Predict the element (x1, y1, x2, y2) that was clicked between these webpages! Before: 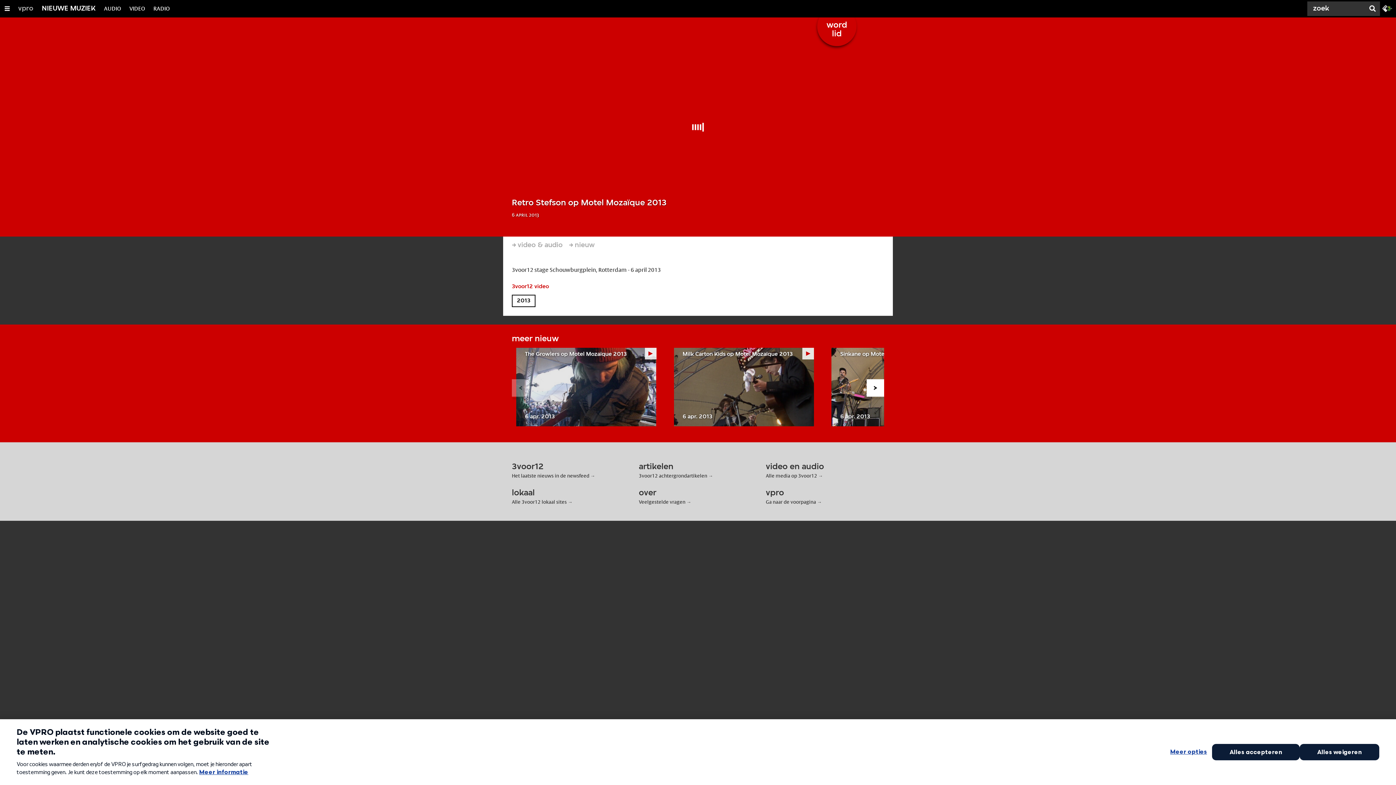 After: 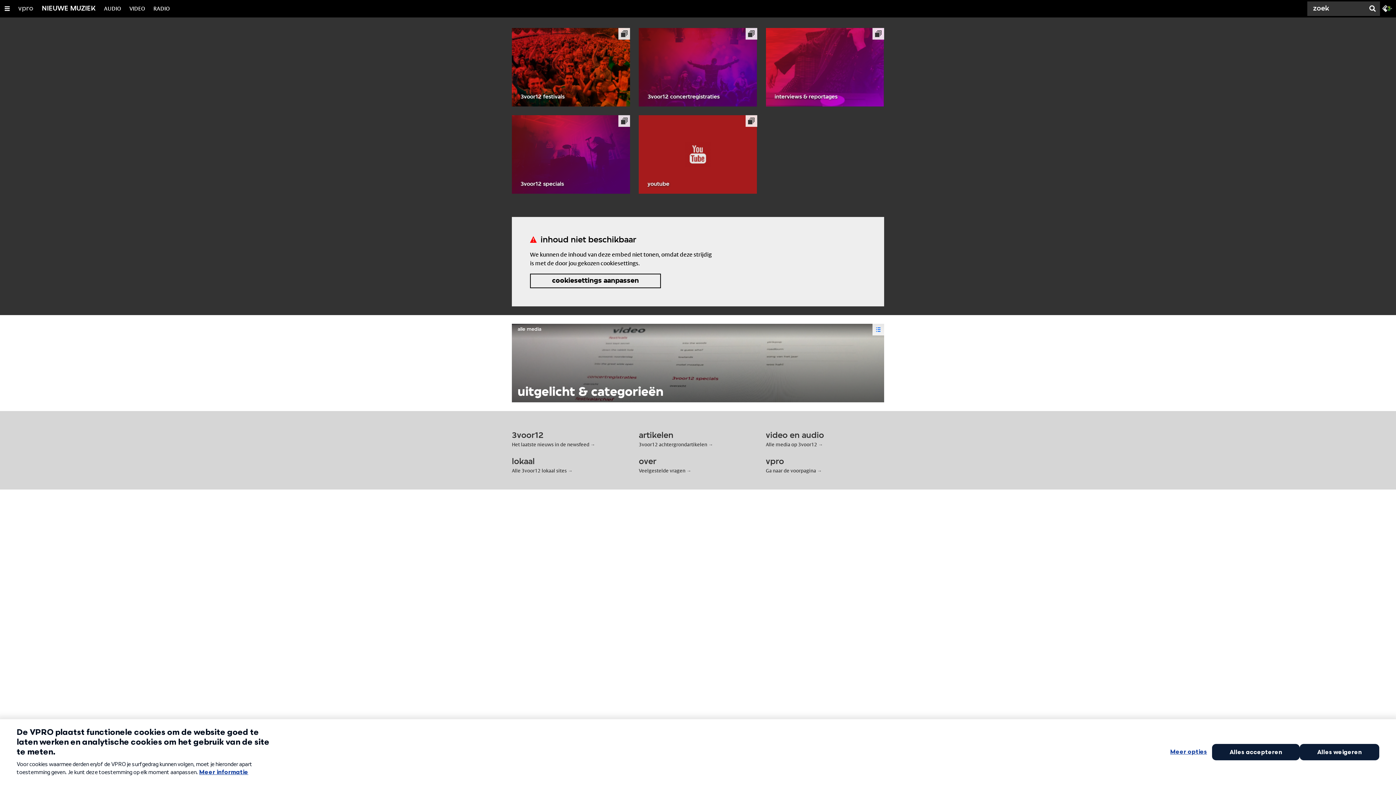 Action: bbox: (512, 284, 549, 289) label: 3voor12 video